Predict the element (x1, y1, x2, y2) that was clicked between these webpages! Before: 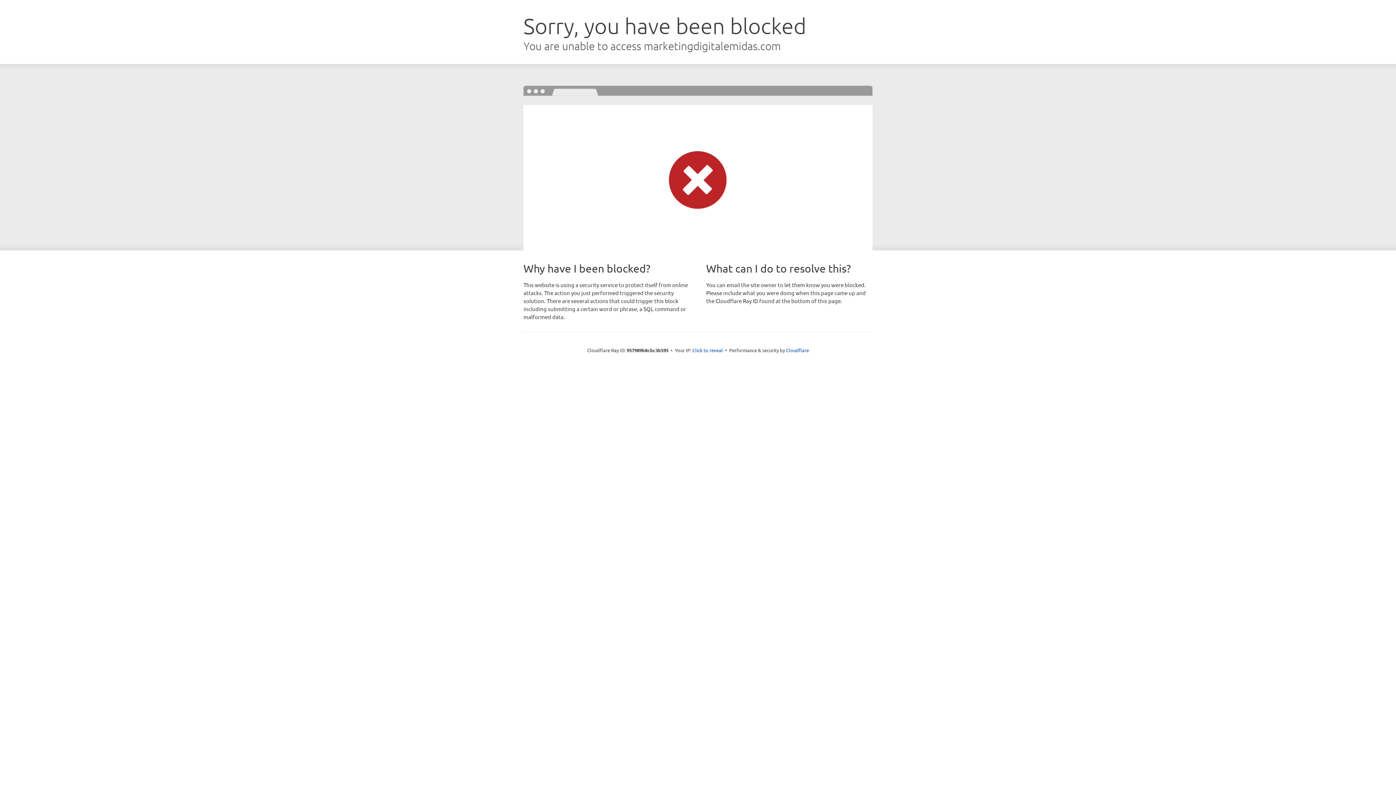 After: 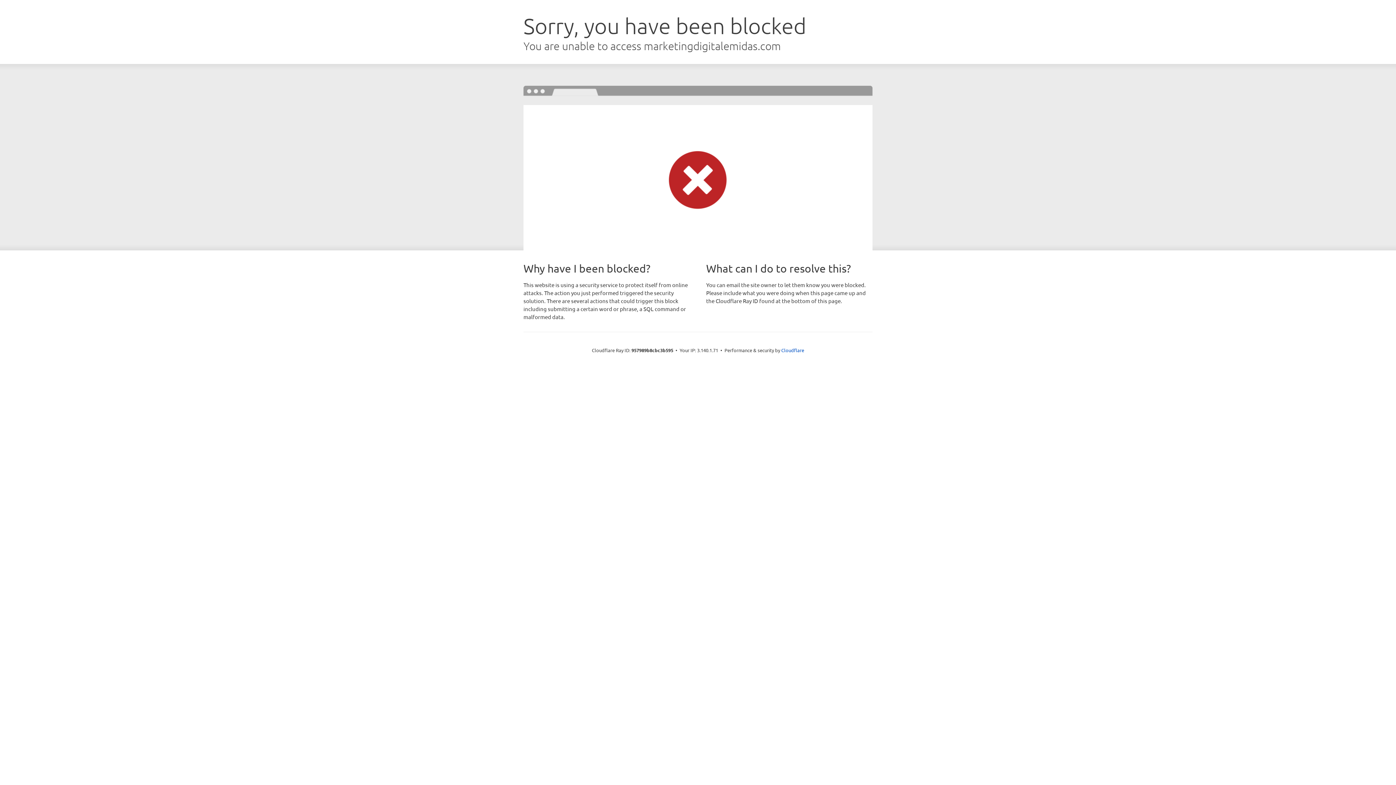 Action: label: Click to reveal bbox: (692, 346, 723, 353)